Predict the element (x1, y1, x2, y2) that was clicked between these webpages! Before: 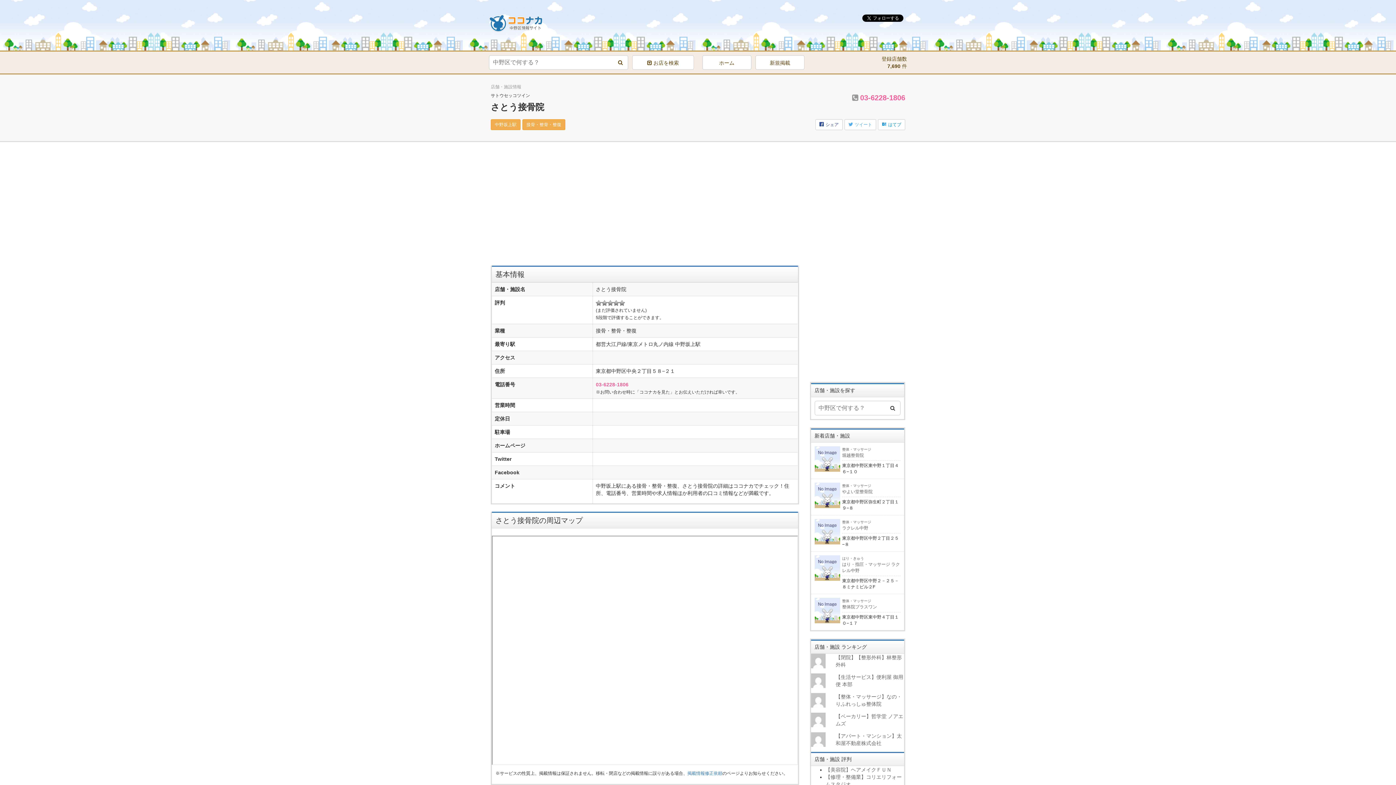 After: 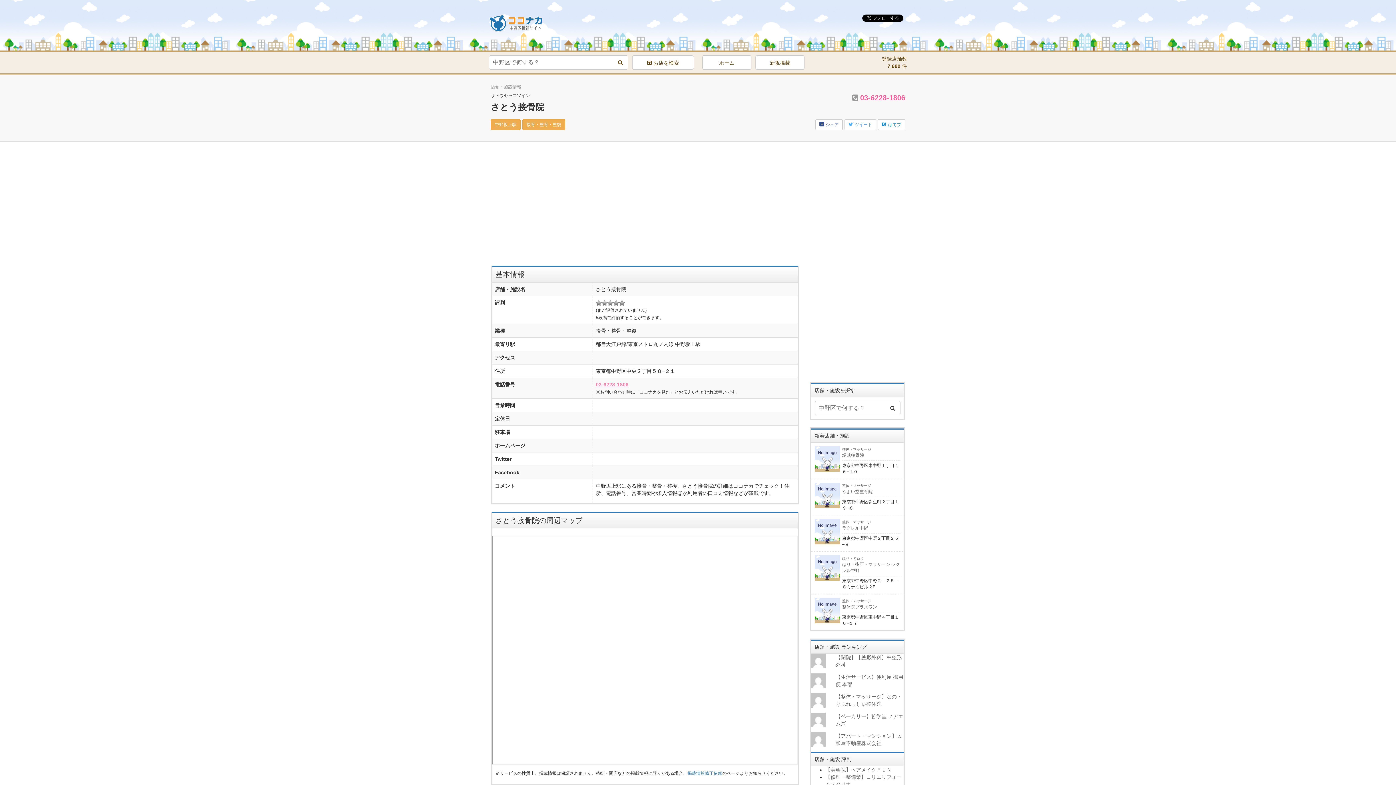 Action: bbox: (596, 381, 628, 387) label: 03-6228-1806